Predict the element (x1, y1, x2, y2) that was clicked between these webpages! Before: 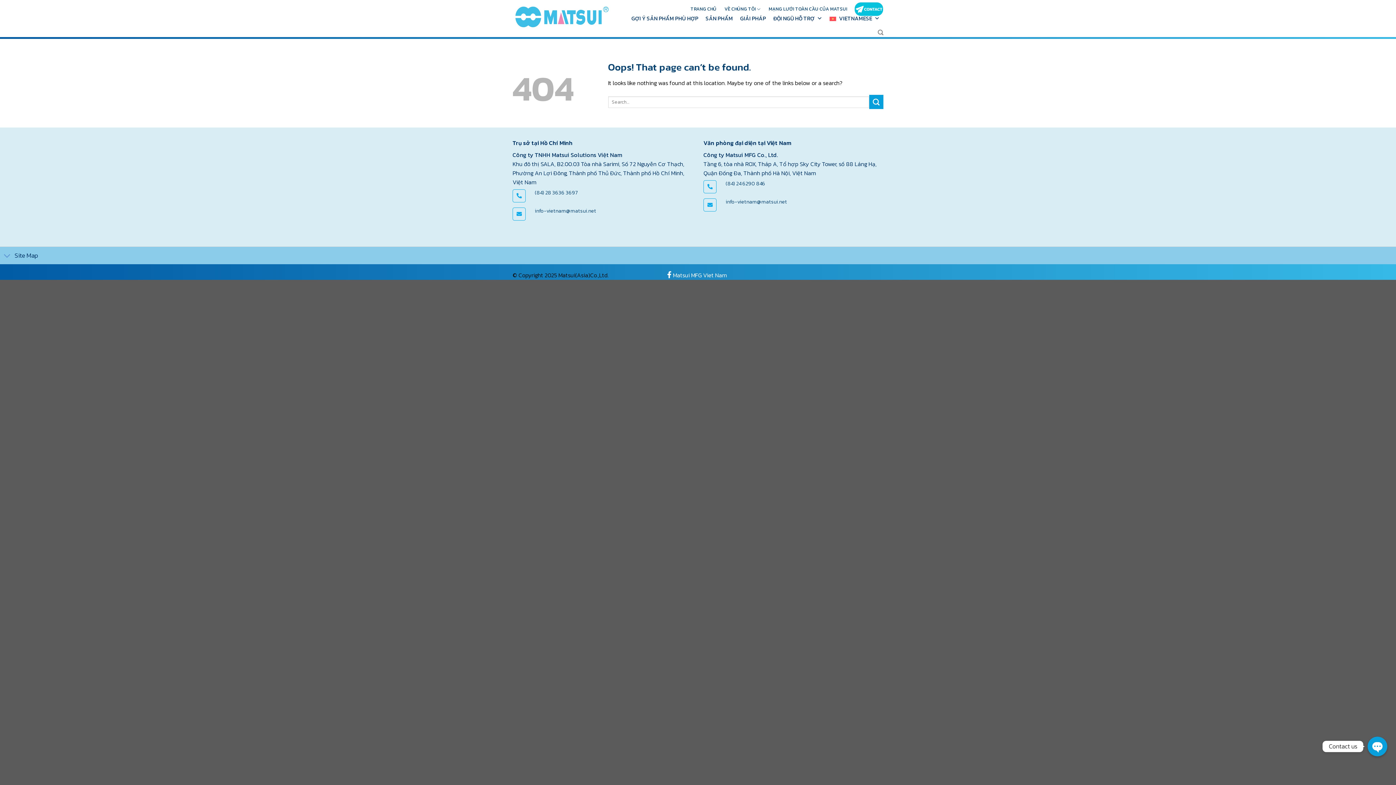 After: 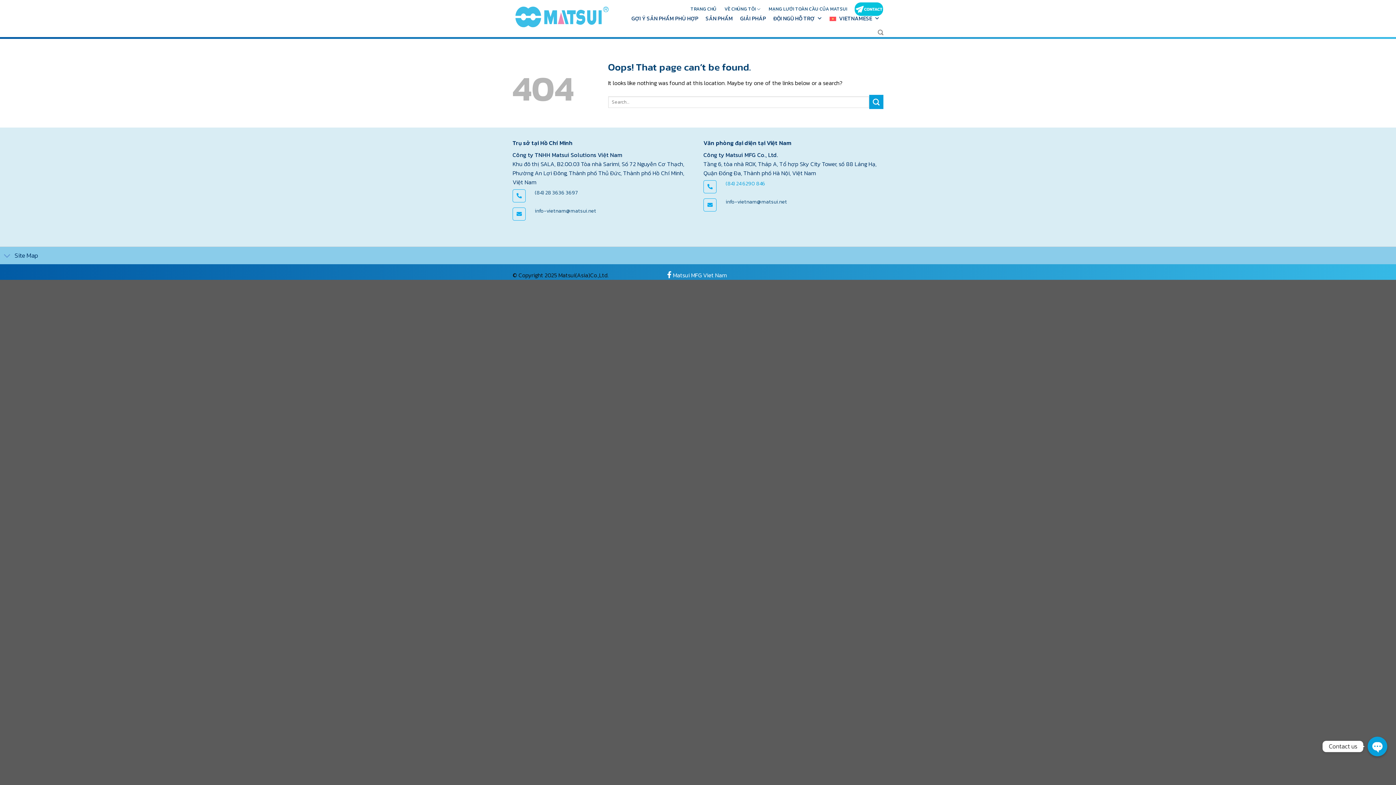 Action: label: (84) 24 6290 846 bbox: (725, 179, 765, 187)